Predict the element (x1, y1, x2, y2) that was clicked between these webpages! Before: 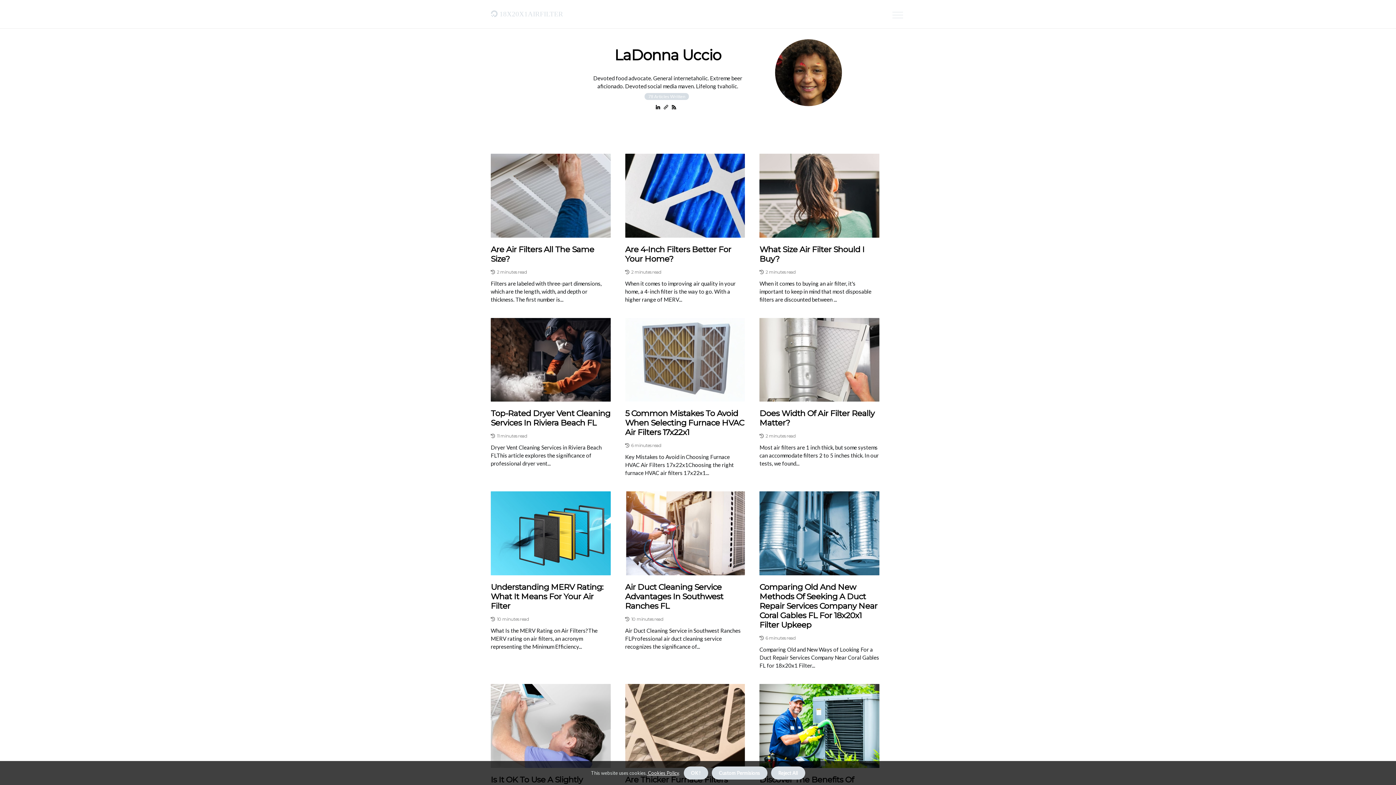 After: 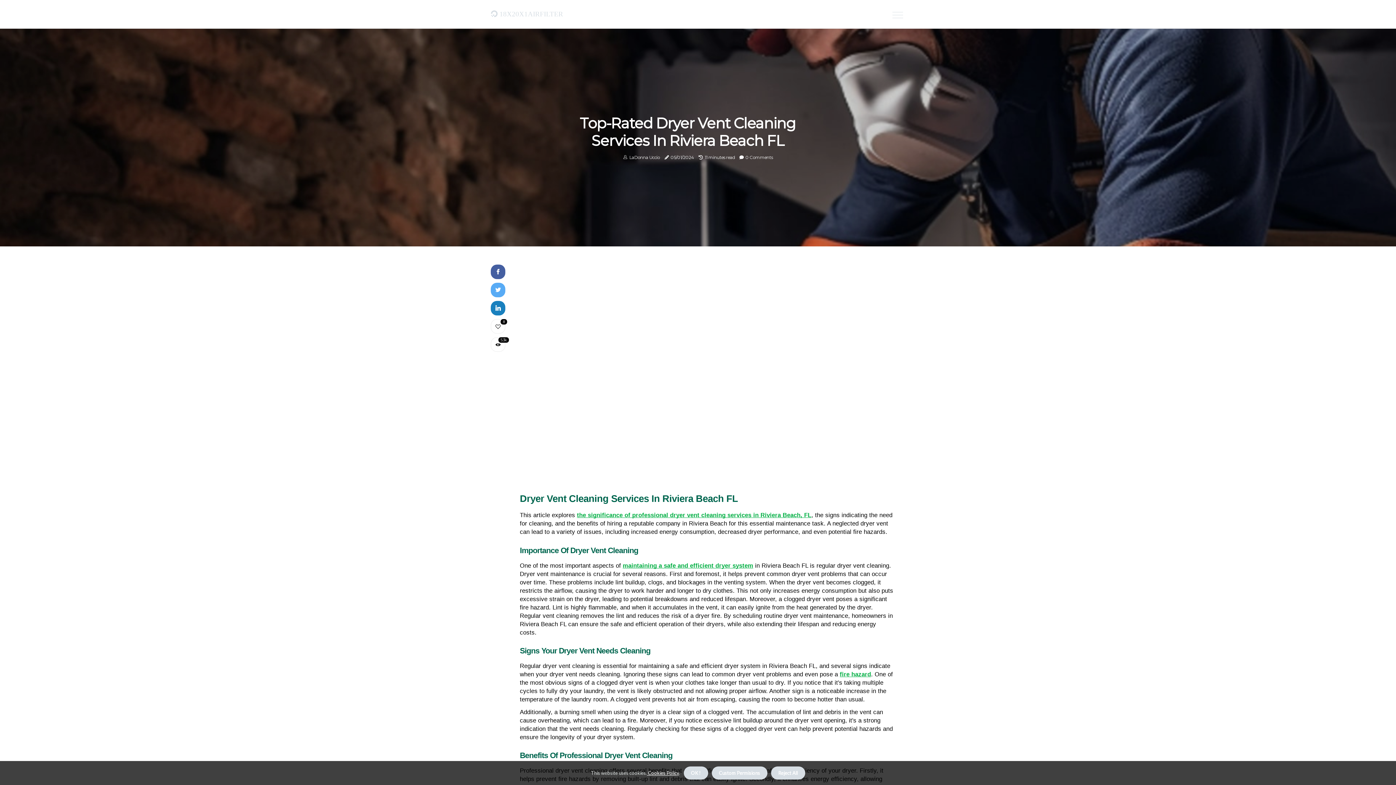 Action: bbox: (490, 409, 610, 428) label: Top-Rated Dryer Vent Cleaning Services In Riviera Beach FL